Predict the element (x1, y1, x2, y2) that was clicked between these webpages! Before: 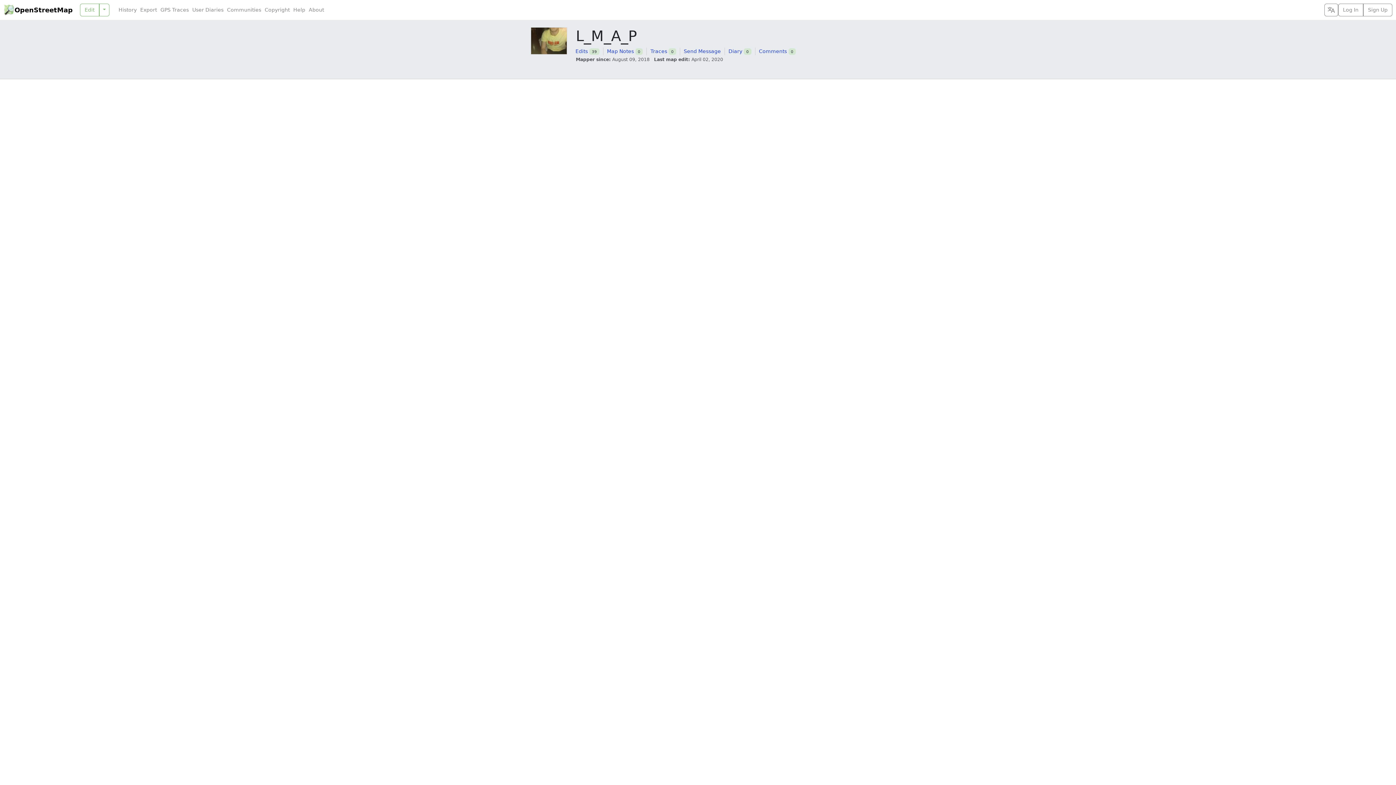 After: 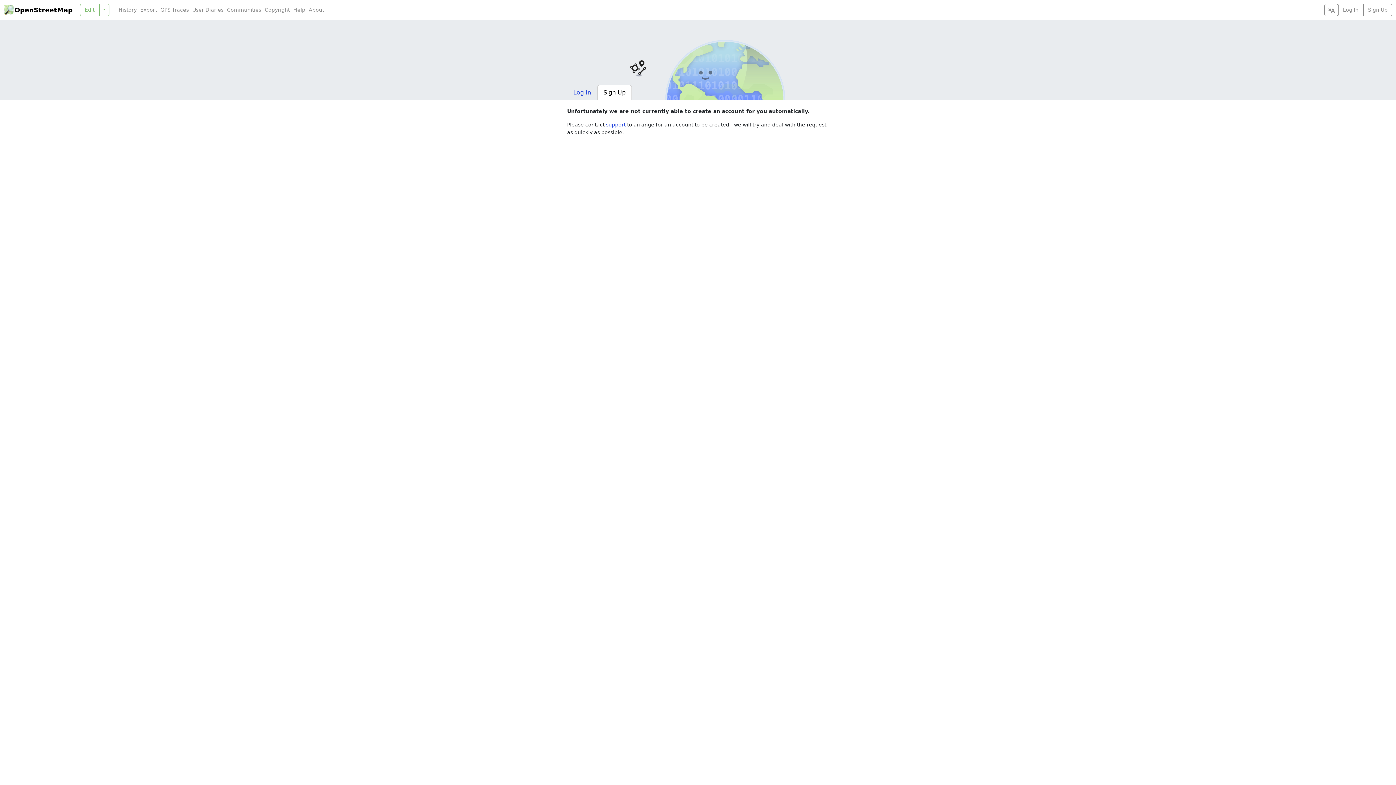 Action: label: Sign Up bbox: (1363, 3, 1392, 16)